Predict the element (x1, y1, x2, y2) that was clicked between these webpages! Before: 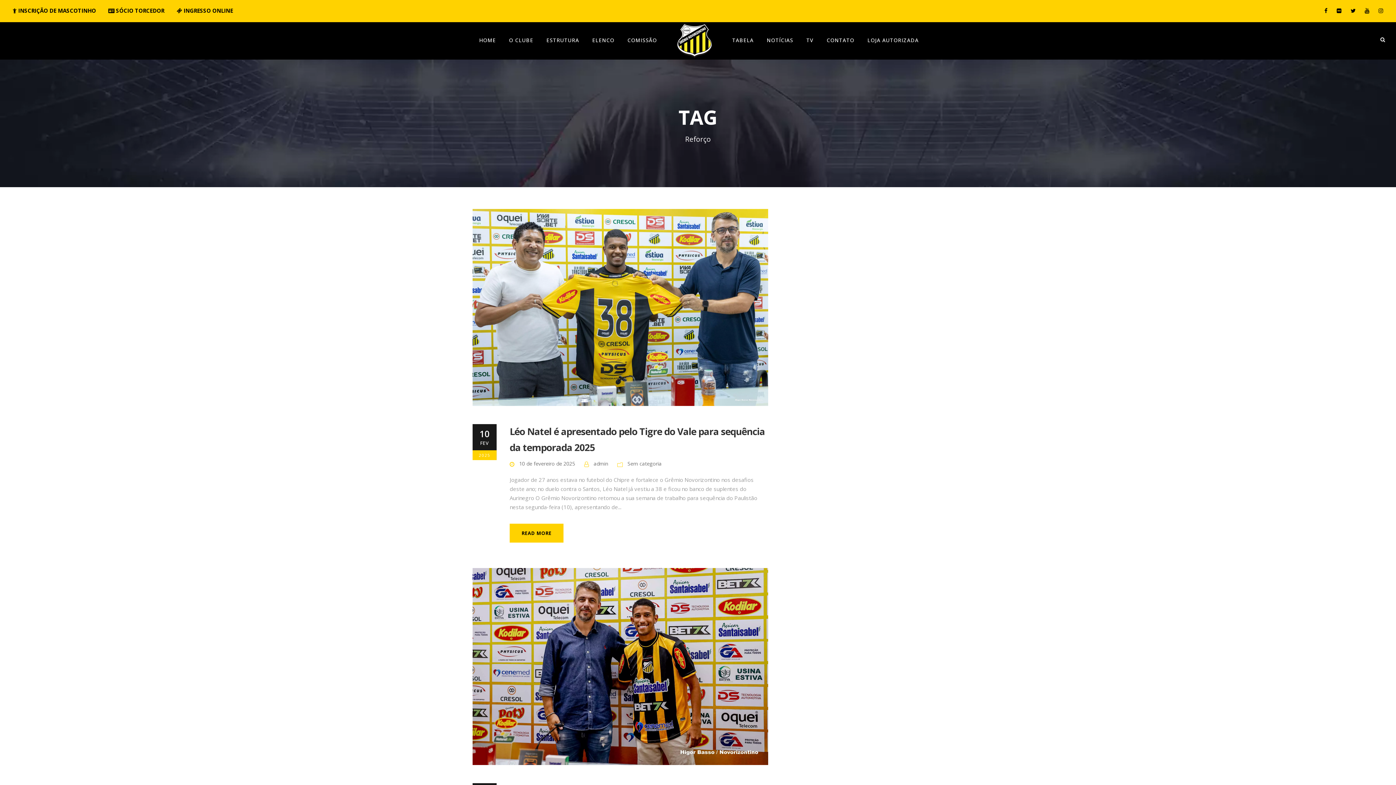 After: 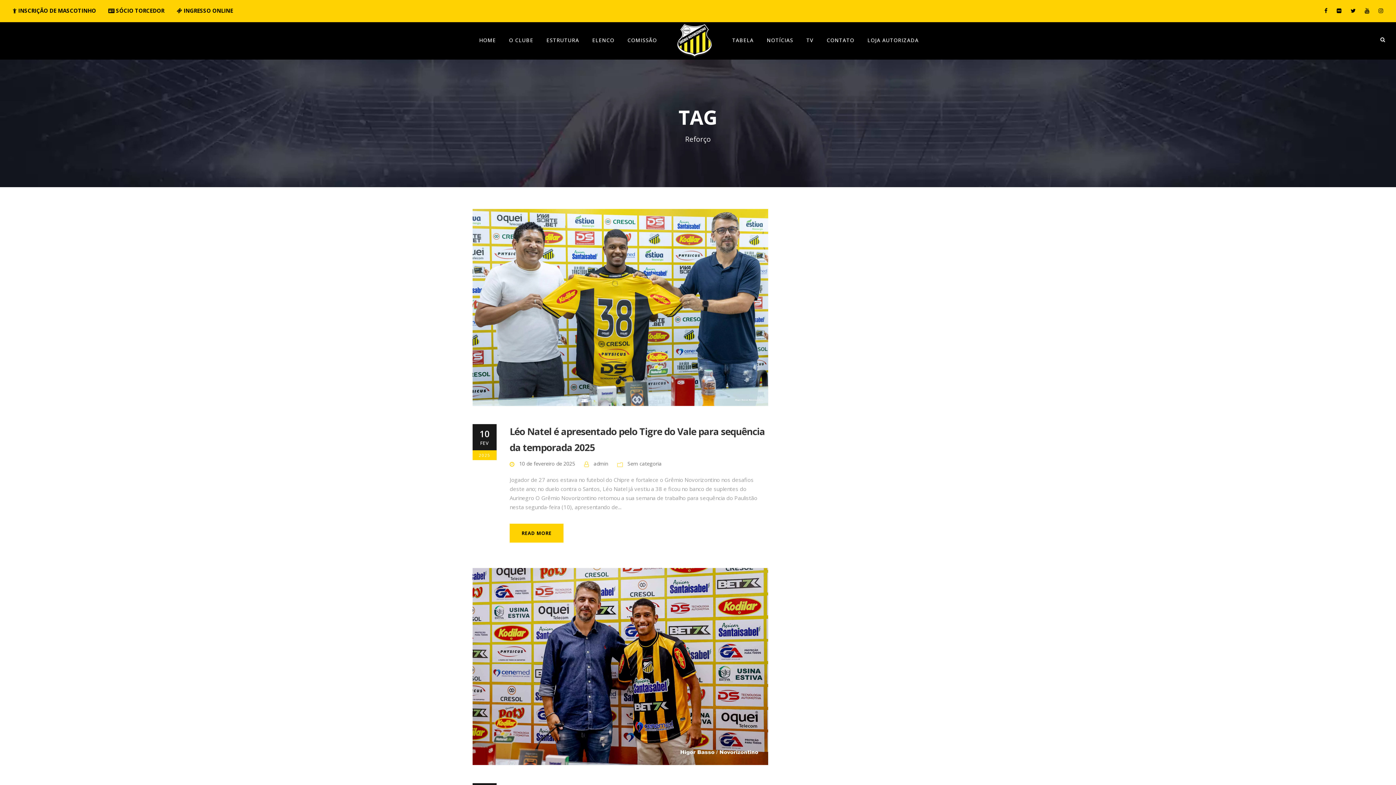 Action: bbox: (1324, 6, 1328, 14)